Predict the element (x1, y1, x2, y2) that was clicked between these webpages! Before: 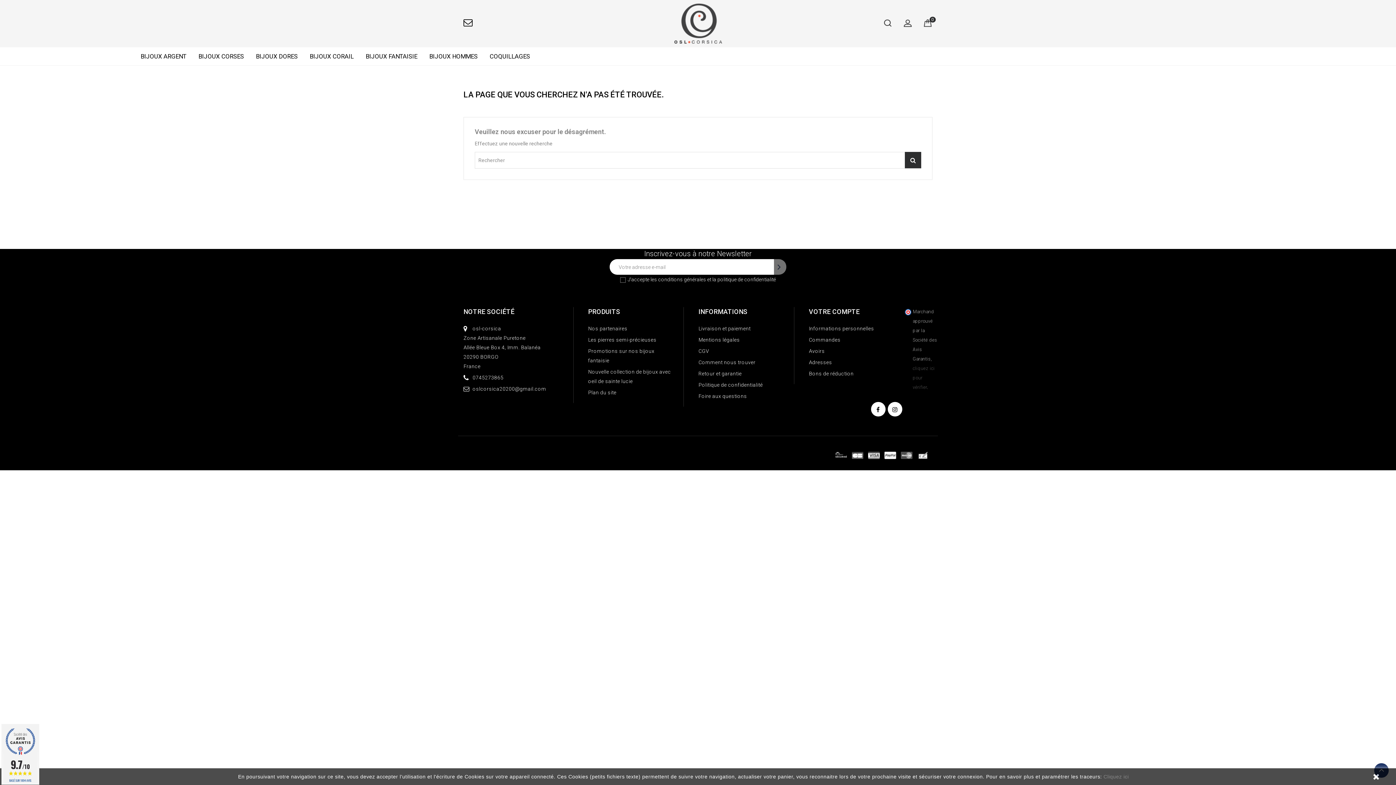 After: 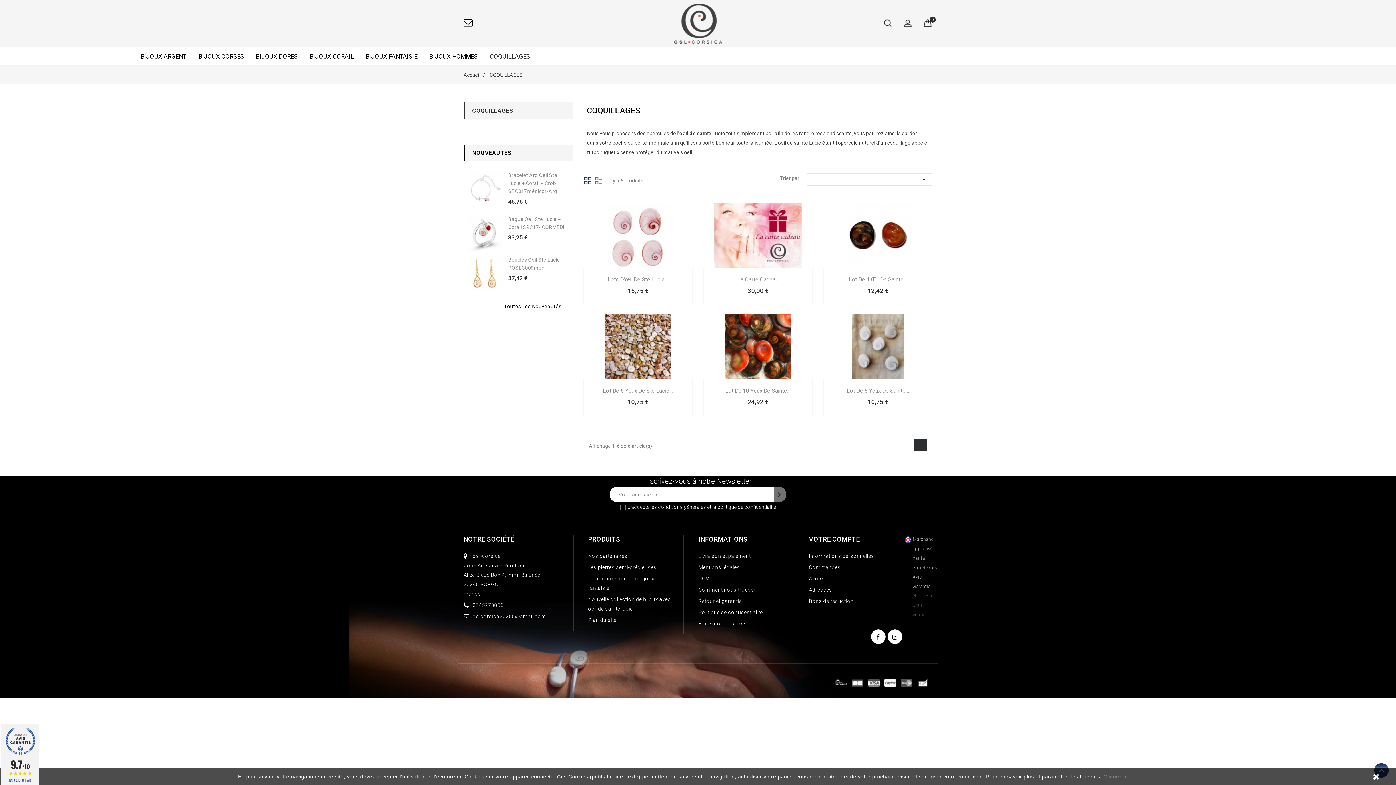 Action: label: COQUILLAGES bbox: (484, 47, 535, 65)